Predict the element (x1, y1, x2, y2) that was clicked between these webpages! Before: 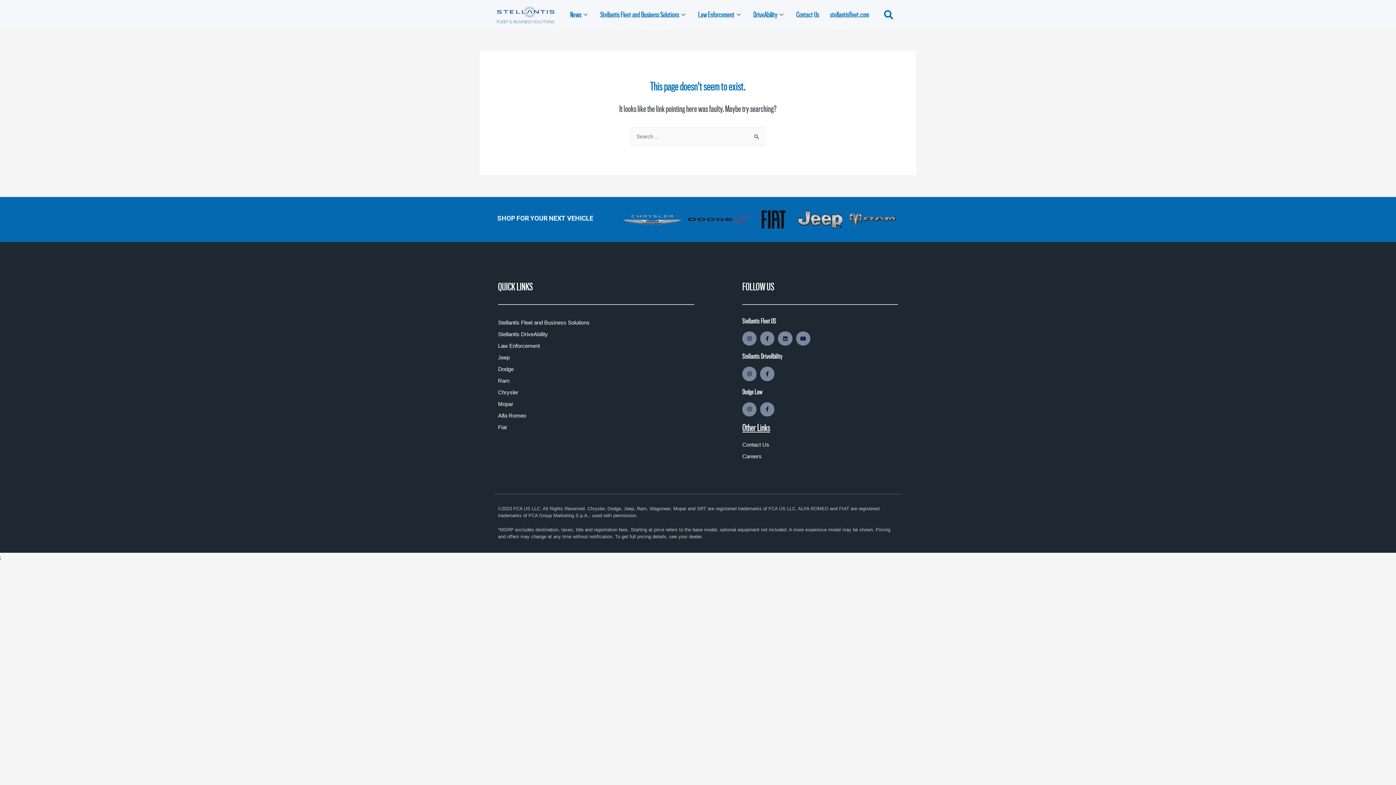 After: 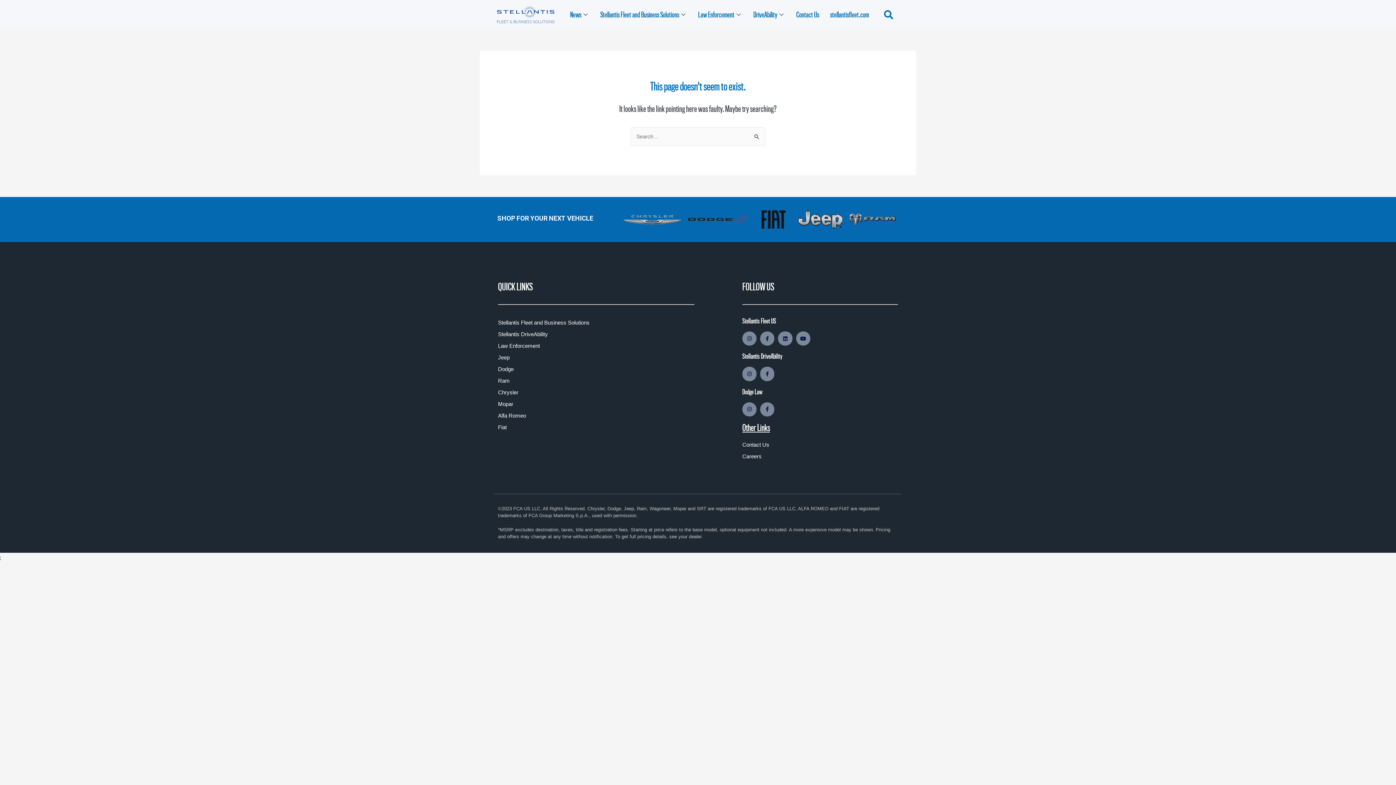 Action: label: Law Enforcement bbox: (498, 341, 694, 350)